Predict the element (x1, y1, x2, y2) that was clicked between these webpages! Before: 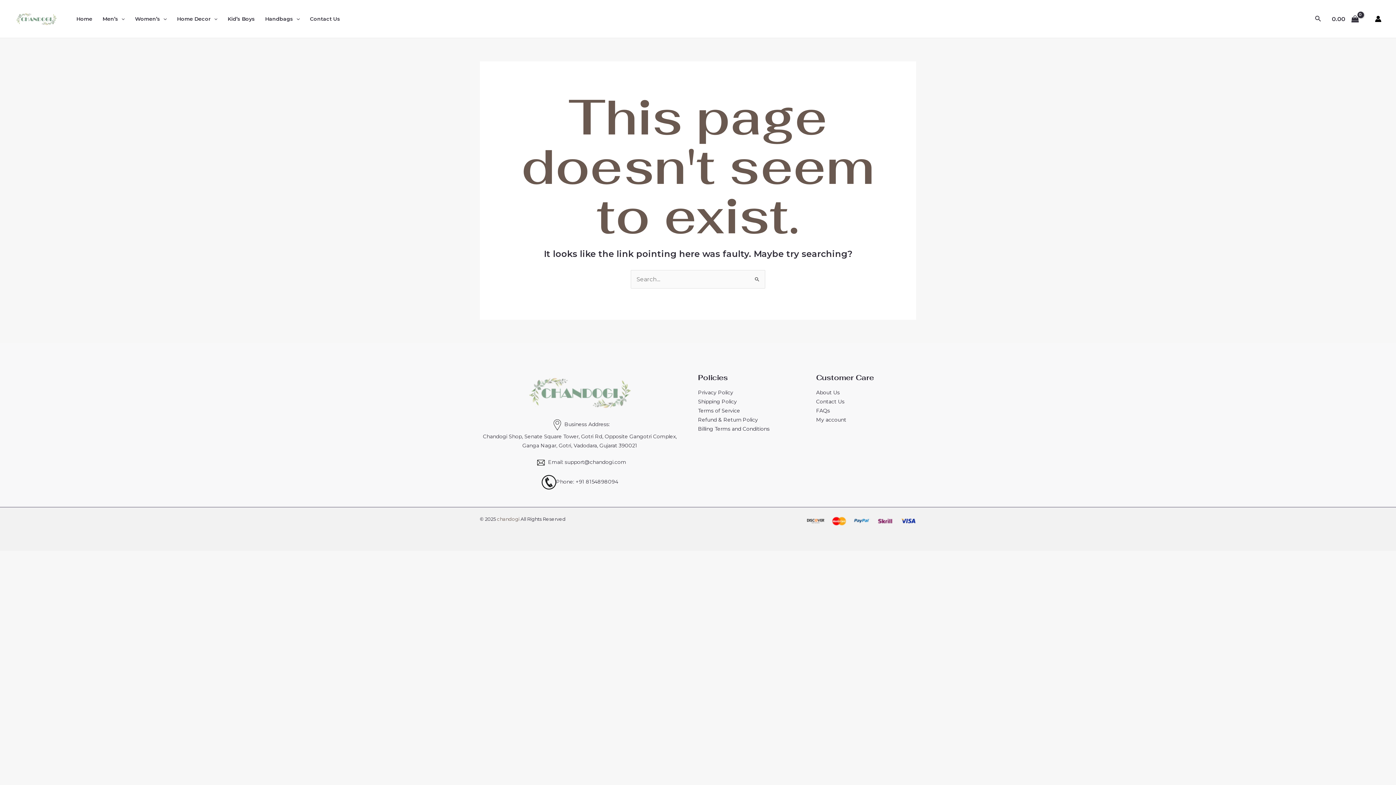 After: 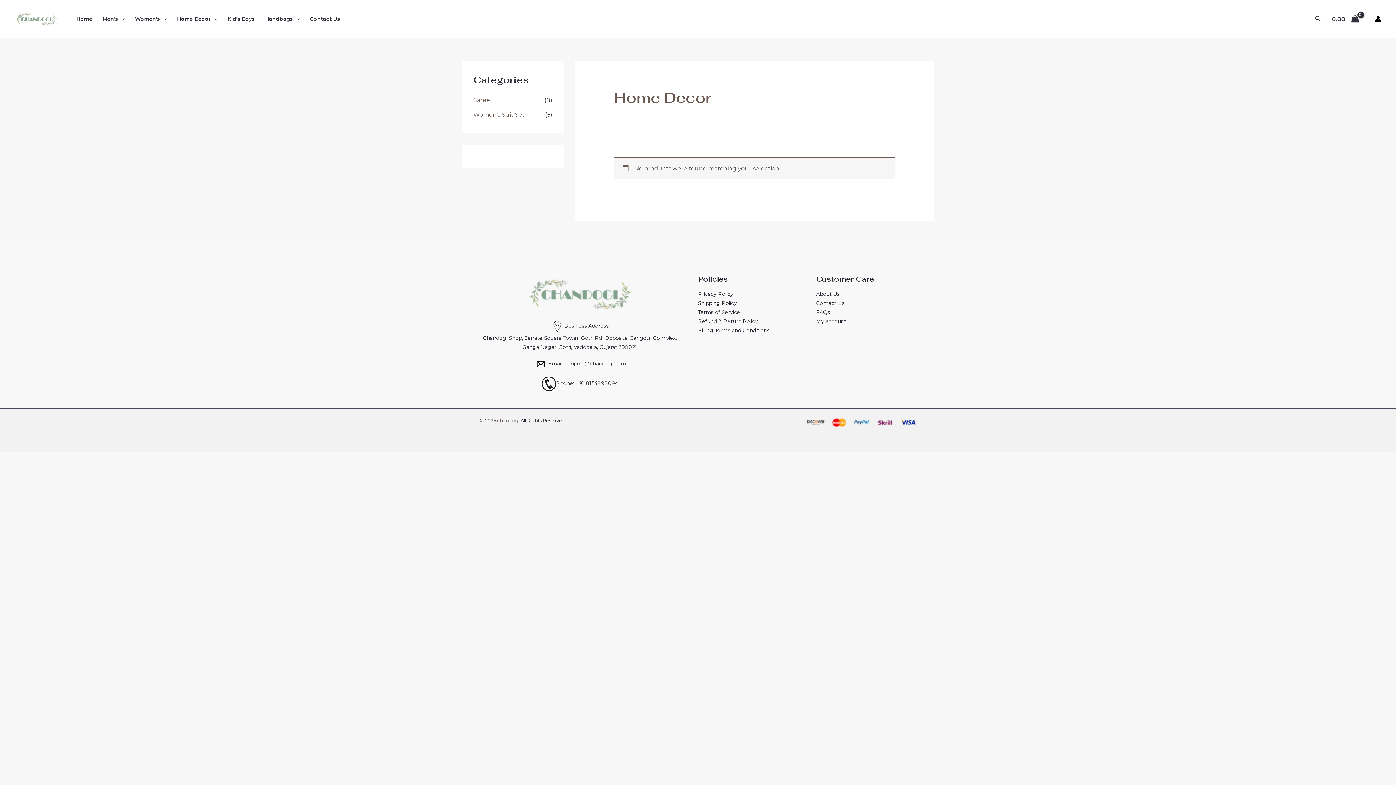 Action: bbox: (171, 0, 222, 37) label: Home Decor